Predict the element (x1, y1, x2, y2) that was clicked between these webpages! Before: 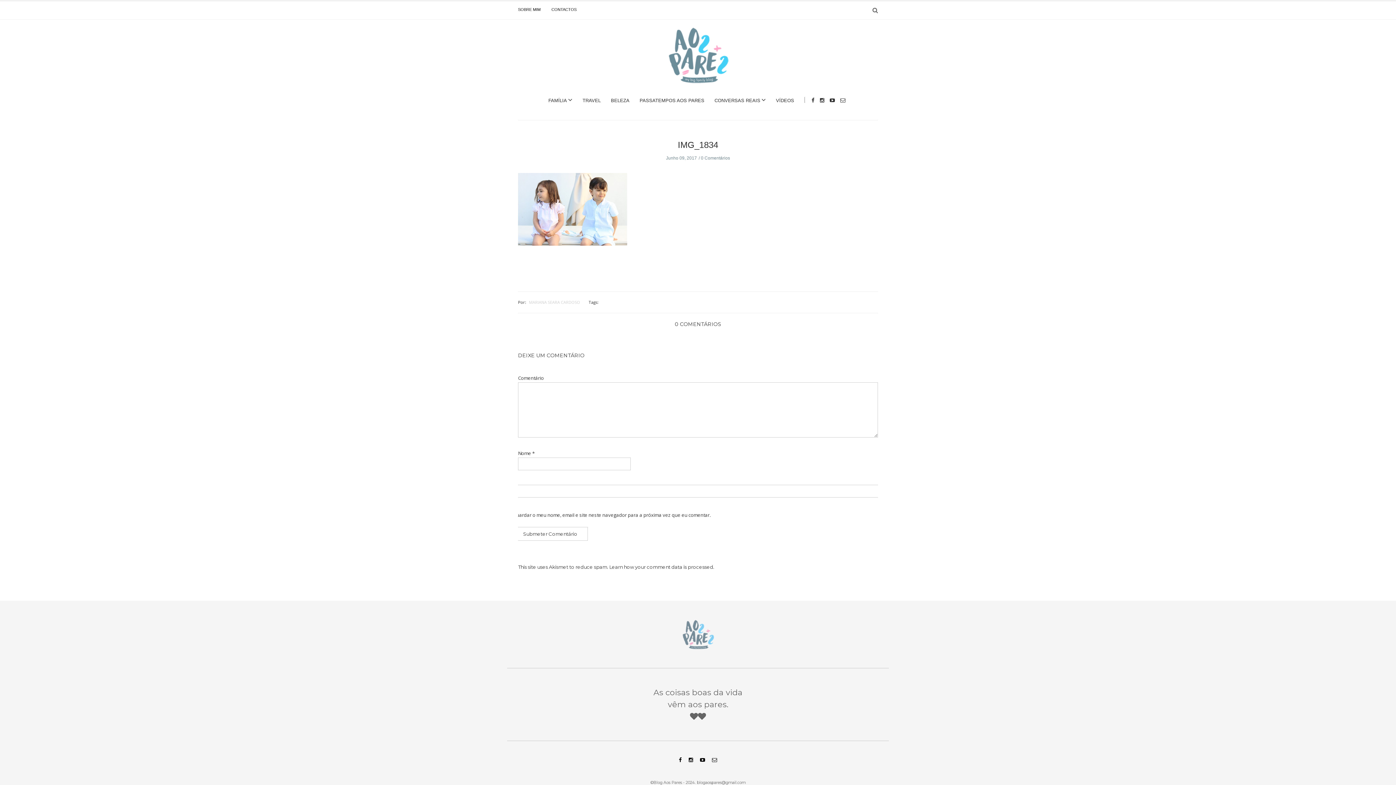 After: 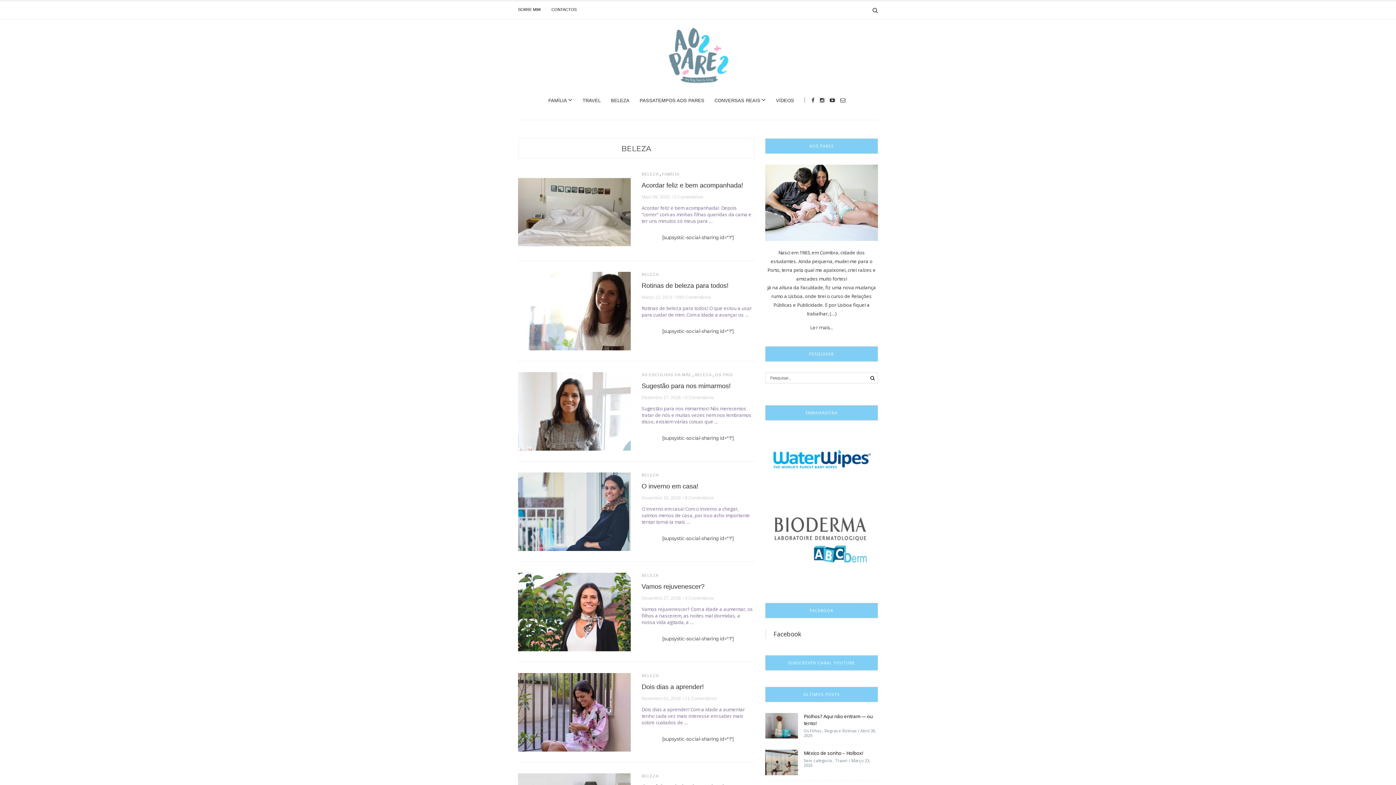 Action: bbox: (611, 97, 629, 103) label: BELEZA